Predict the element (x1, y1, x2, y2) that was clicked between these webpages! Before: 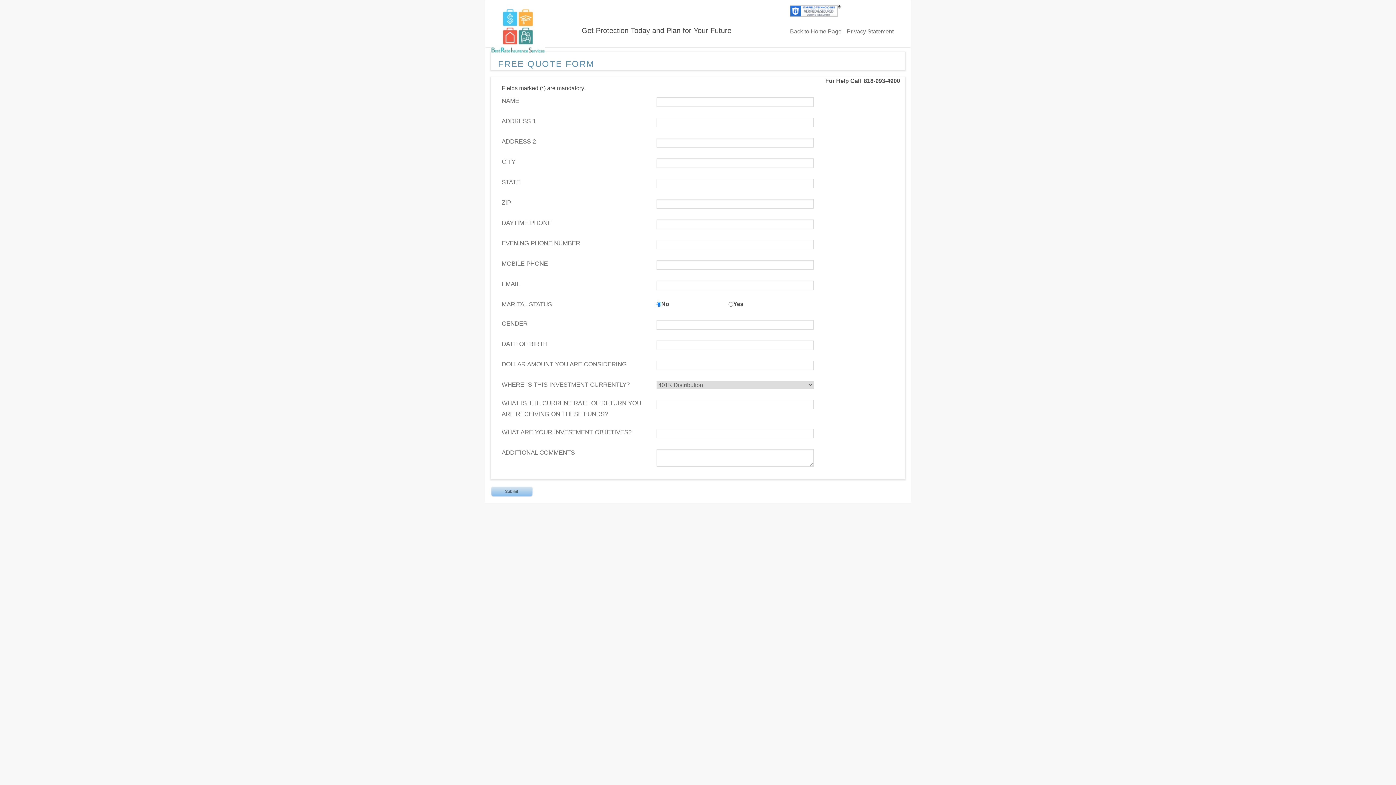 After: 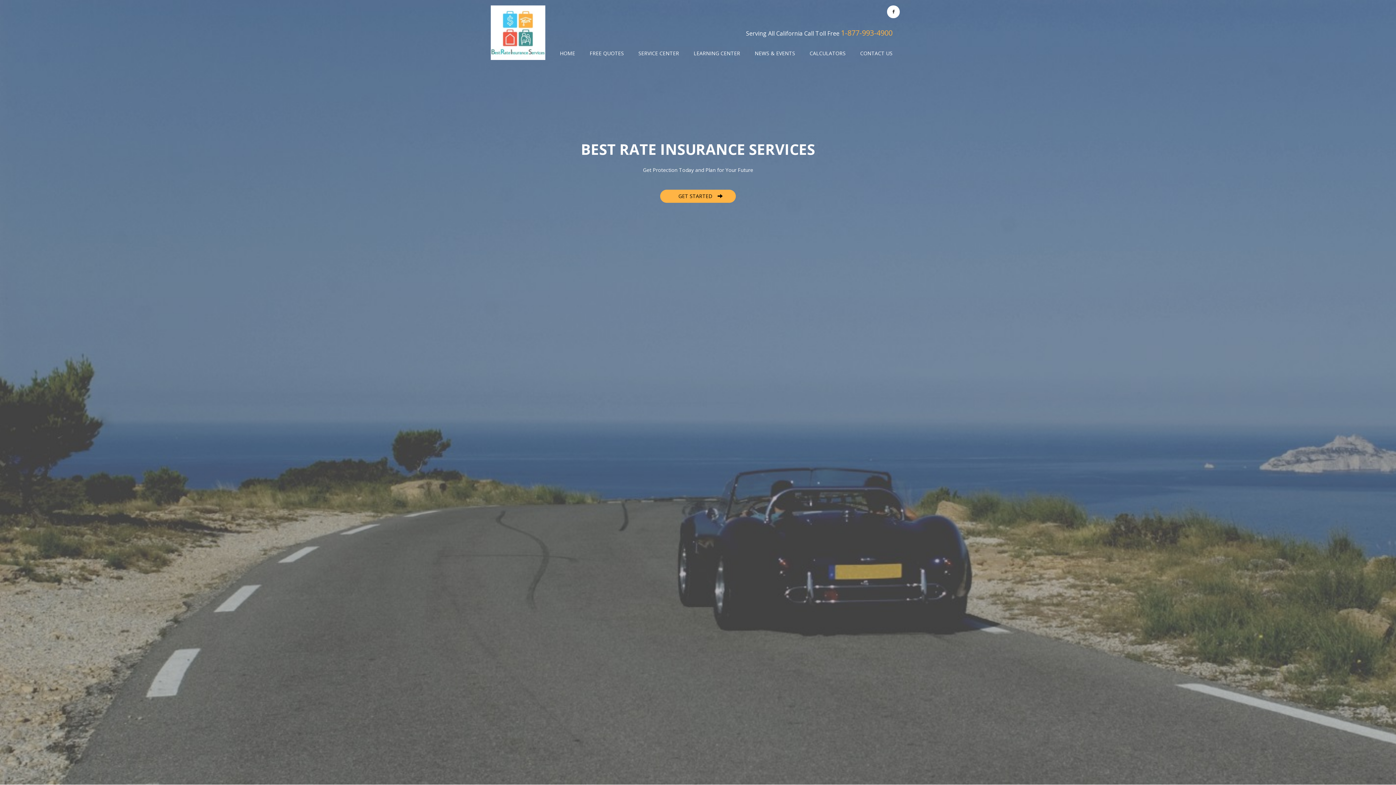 Action: label: Back to Home Page bbox: (790, 28, 841, 34)